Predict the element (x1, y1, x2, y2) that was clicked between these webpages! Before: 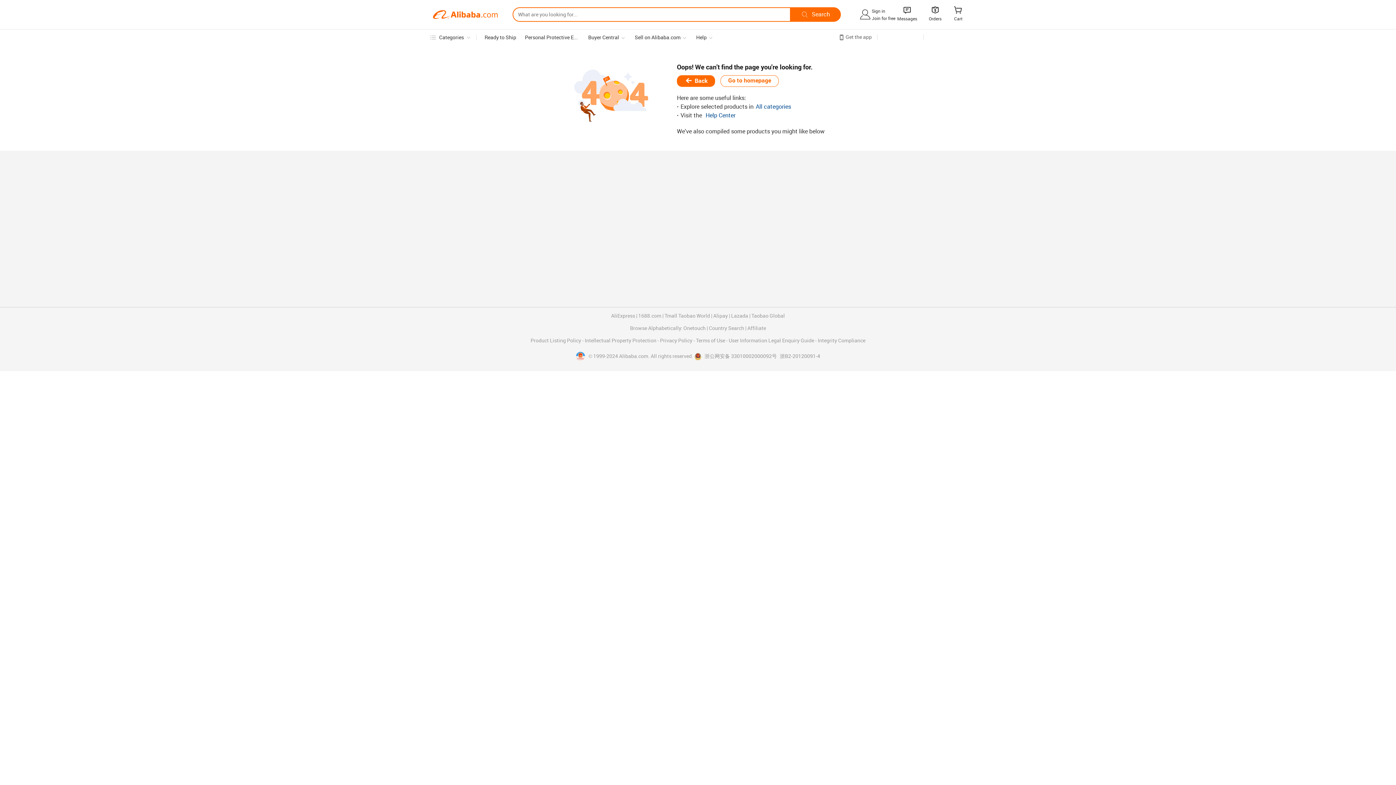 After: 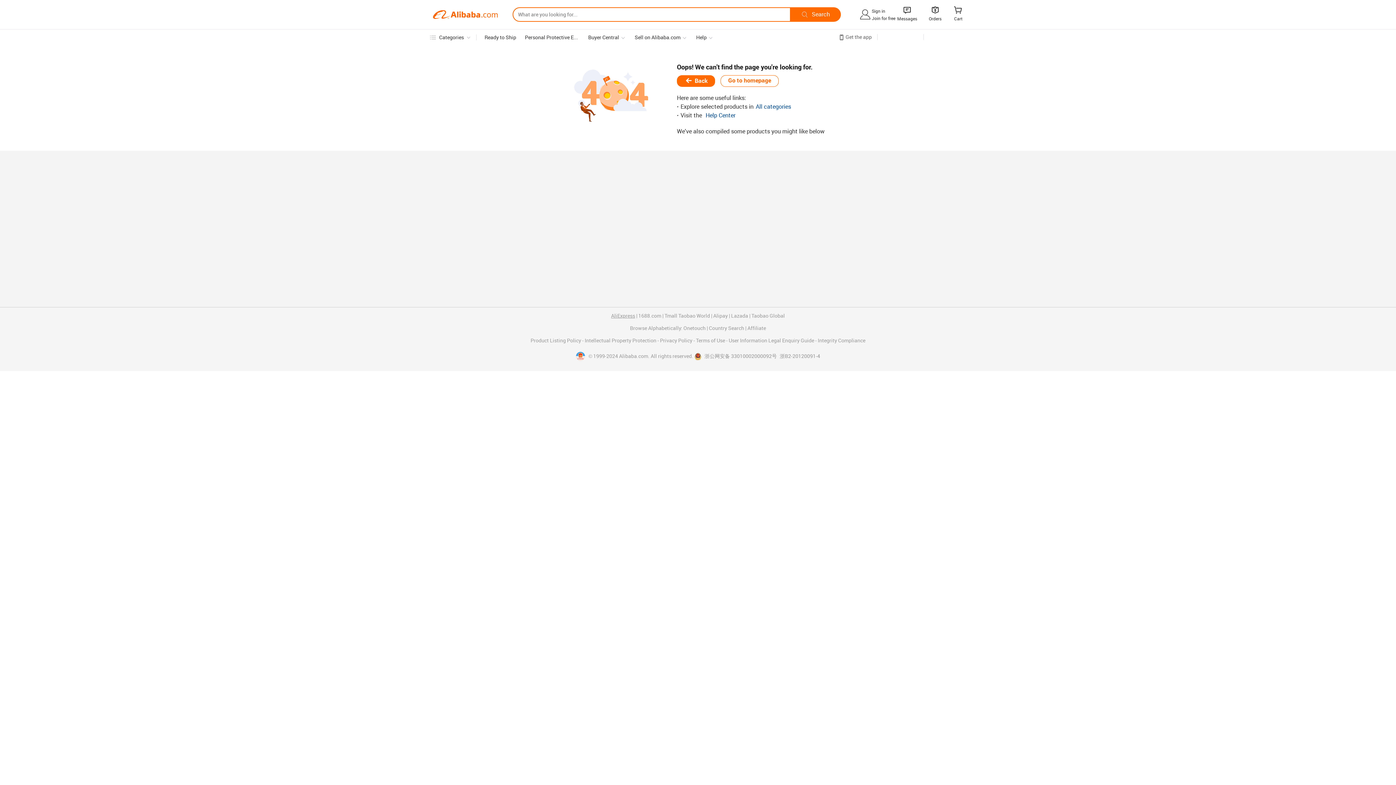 Action: label: AliExpress bbox: (611, 313, 635, 318)